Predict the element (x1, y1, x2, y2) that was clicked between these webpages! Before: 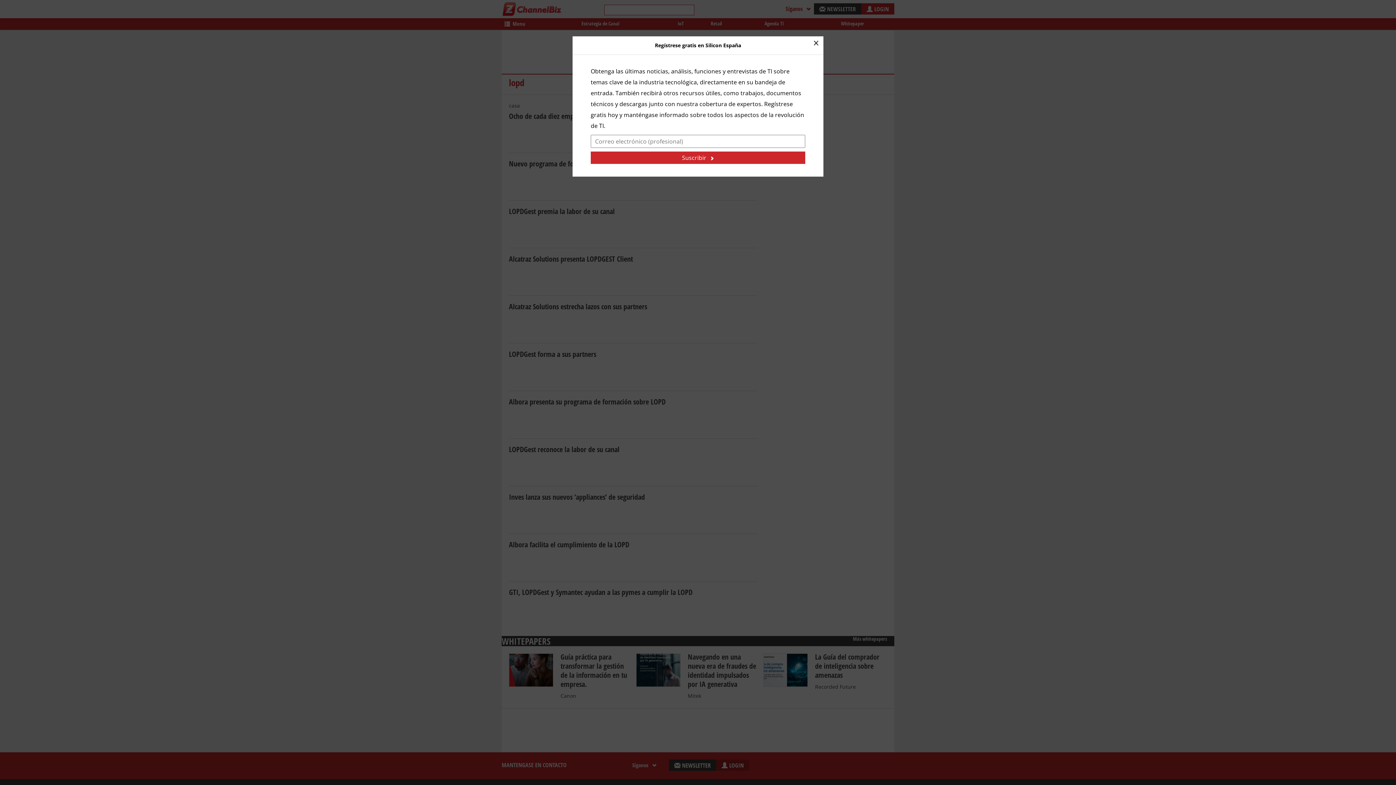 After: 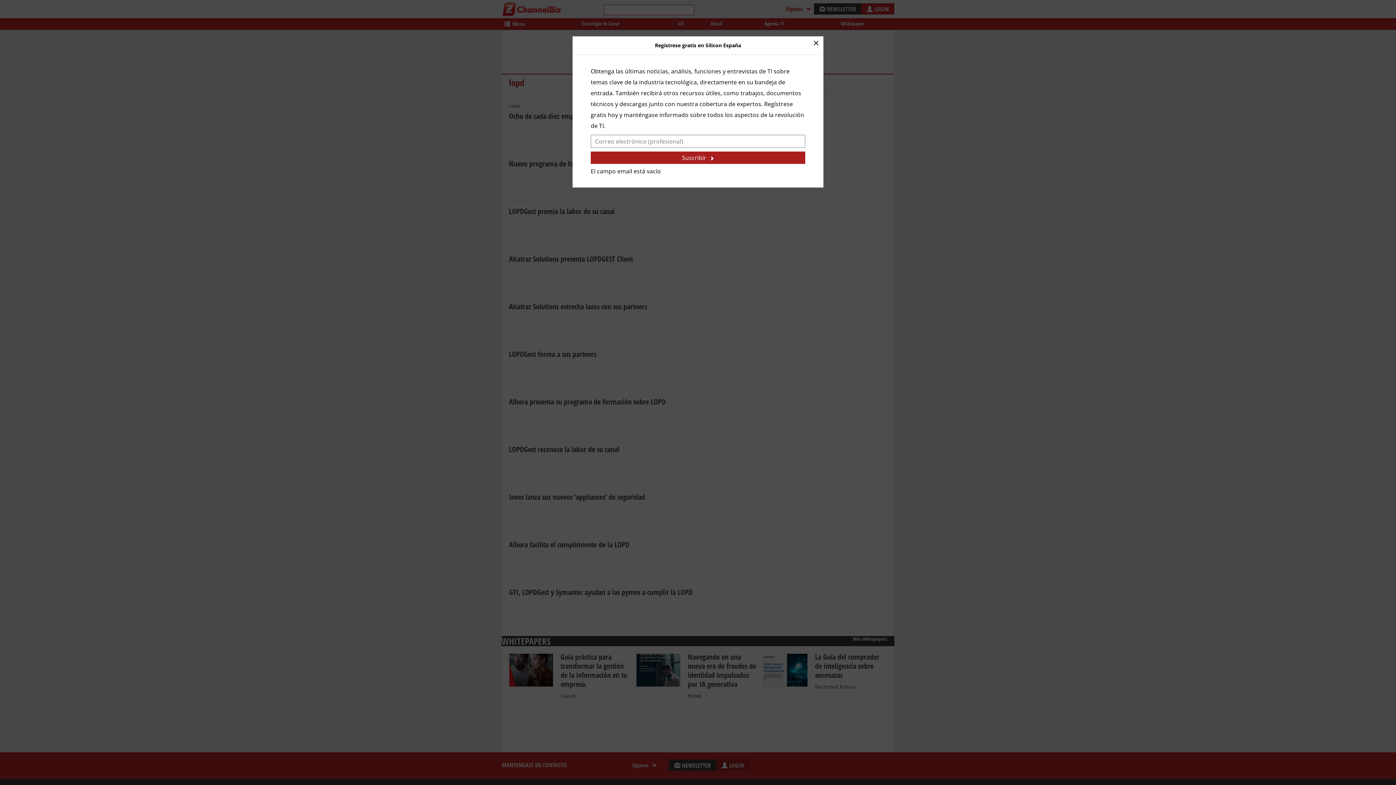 Action: bbox: (590, 151, 805, 164) label: Suscribir